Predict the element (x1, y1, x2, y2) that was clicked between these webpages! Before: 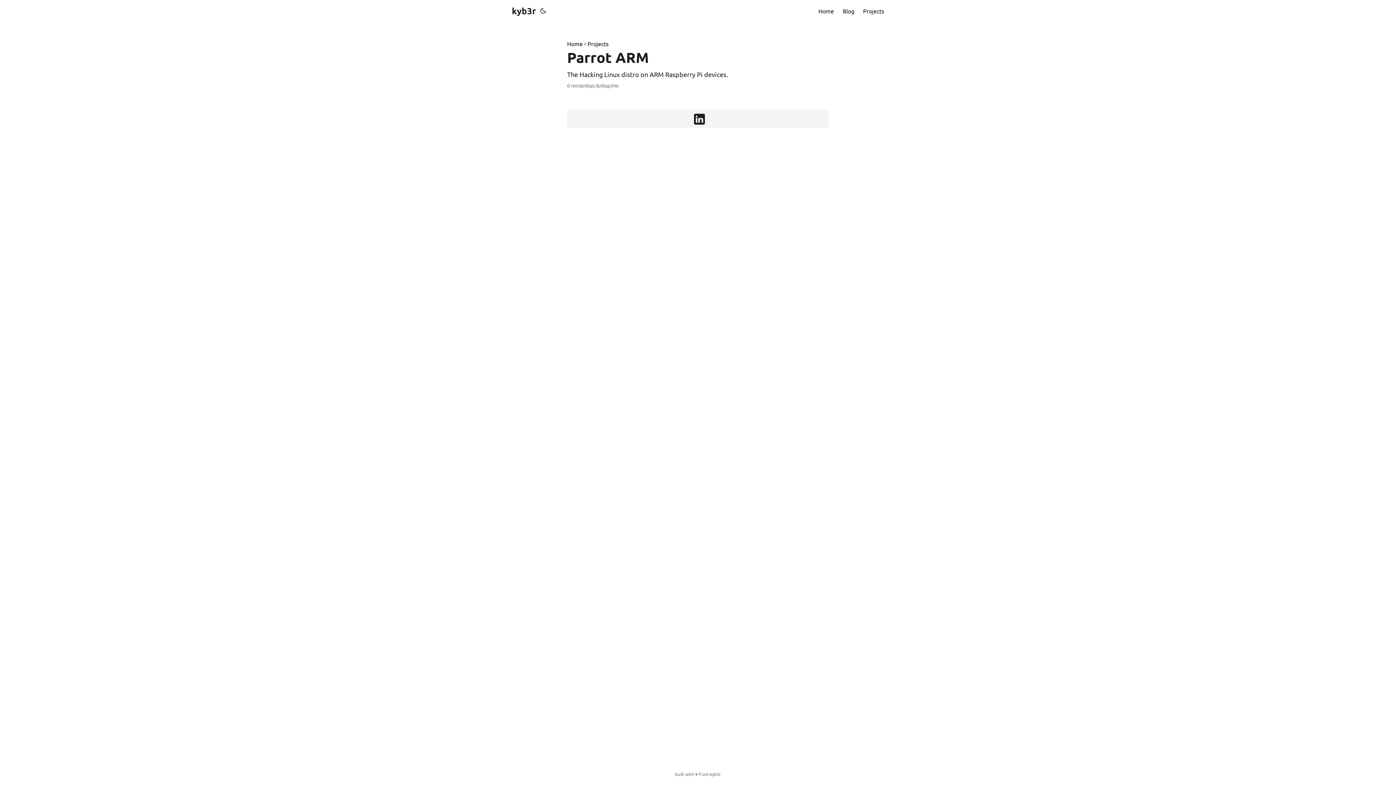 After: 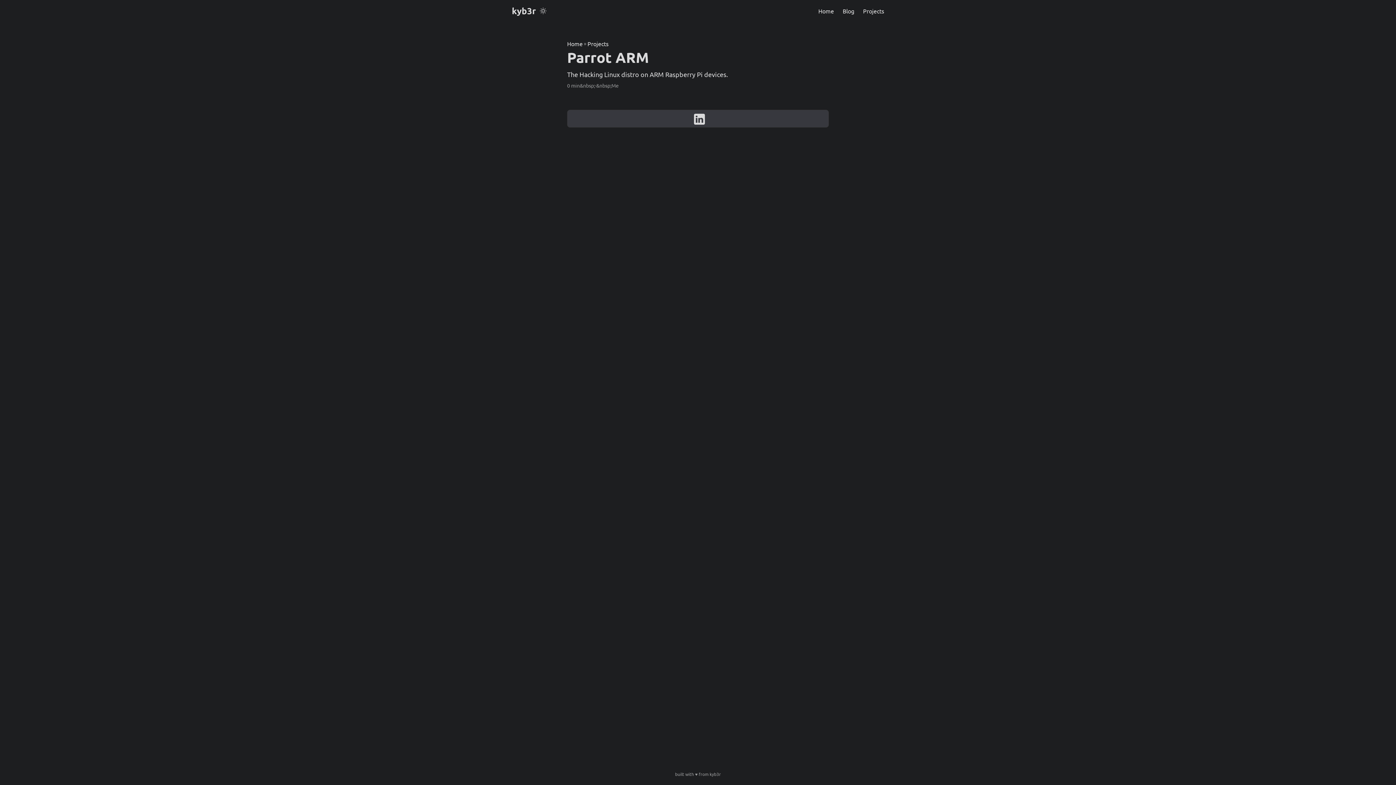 Action: bbox: (538, 0, 547, 21)